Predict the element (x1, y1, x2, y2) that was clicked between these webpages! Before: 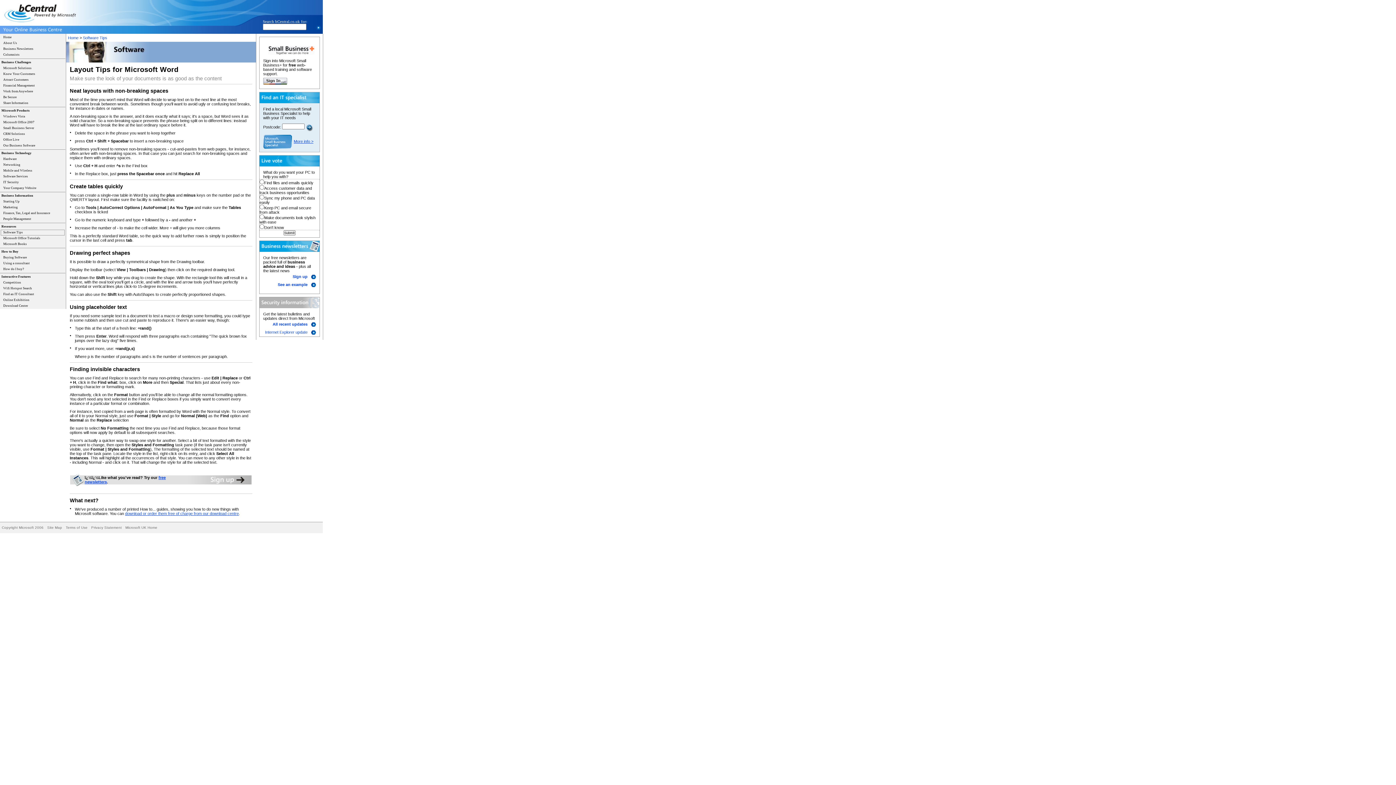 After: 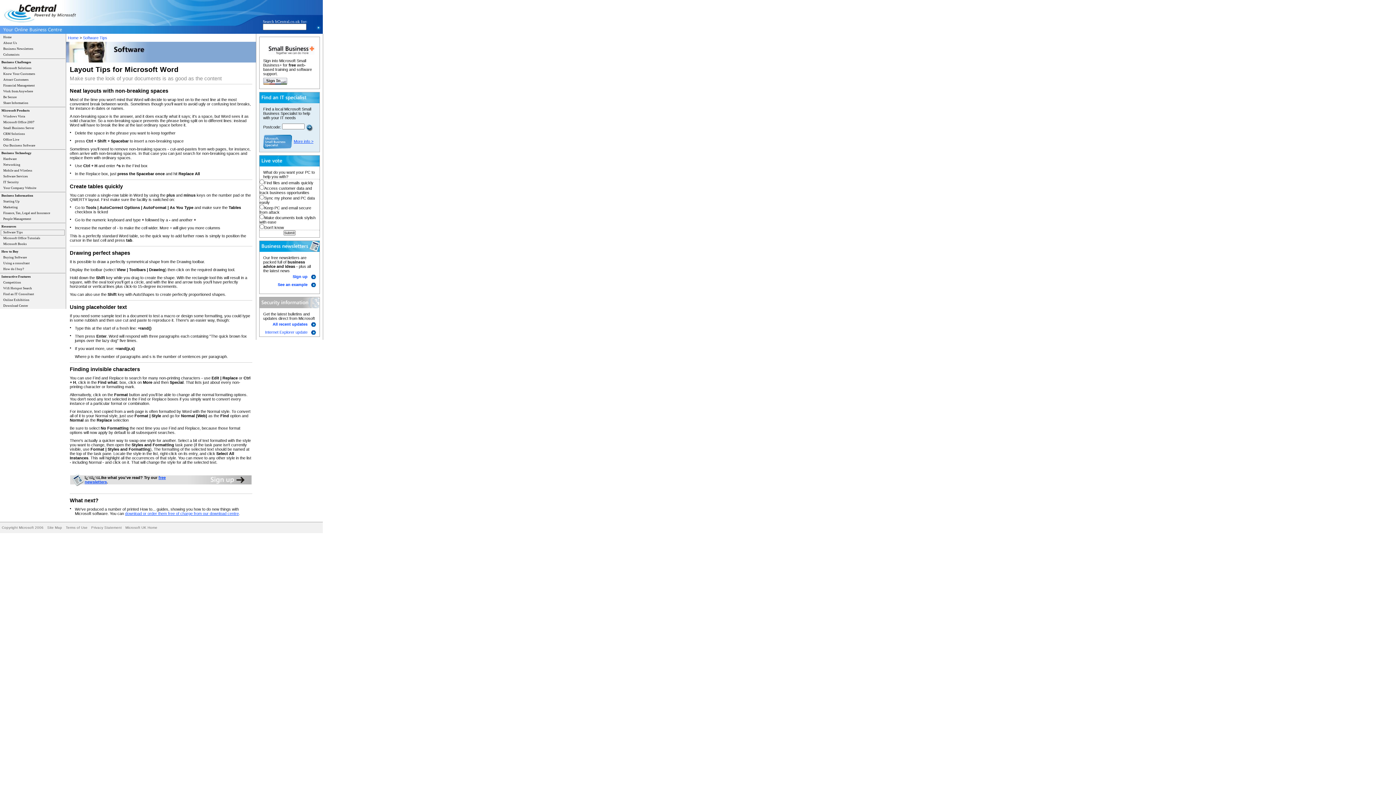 Action: bbox: (272, 322, 316, 326) label: All recent updates